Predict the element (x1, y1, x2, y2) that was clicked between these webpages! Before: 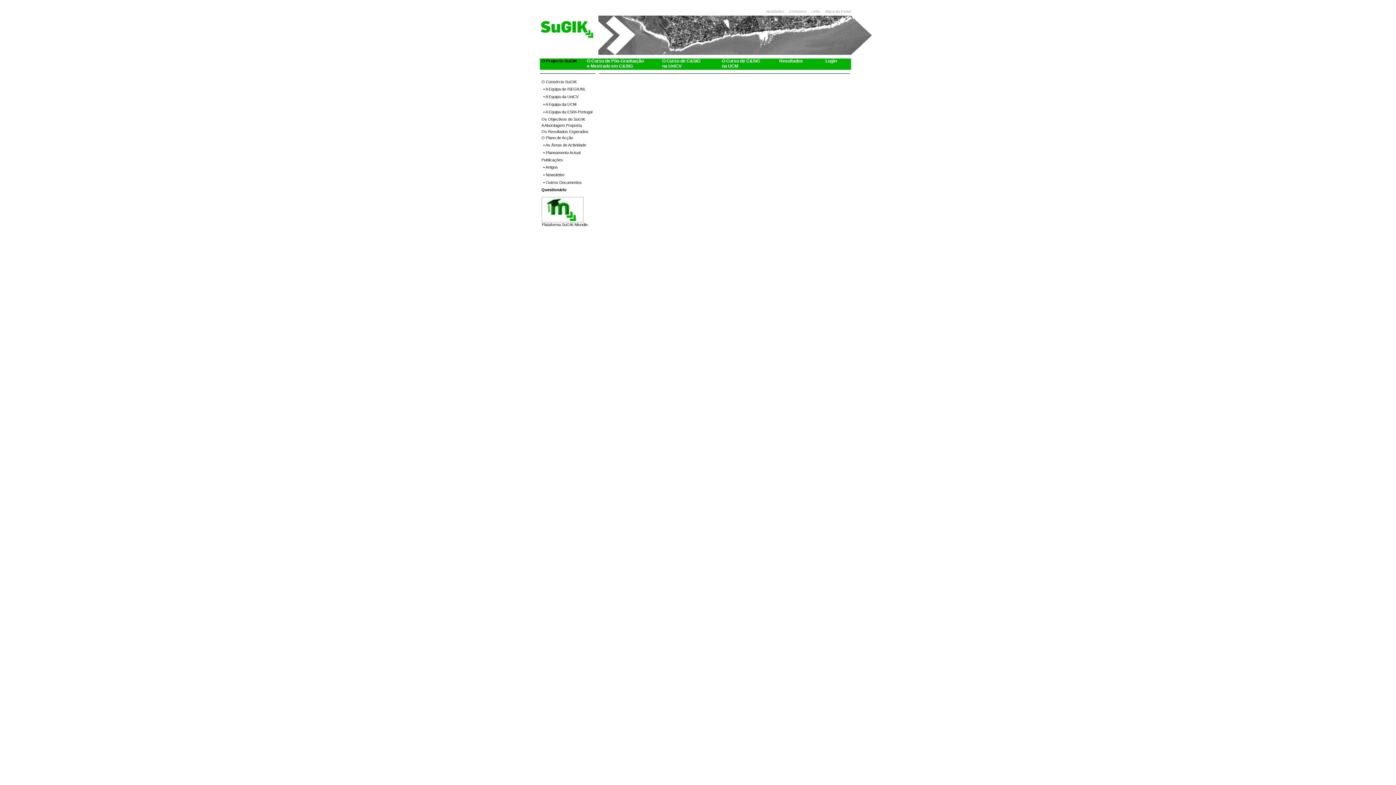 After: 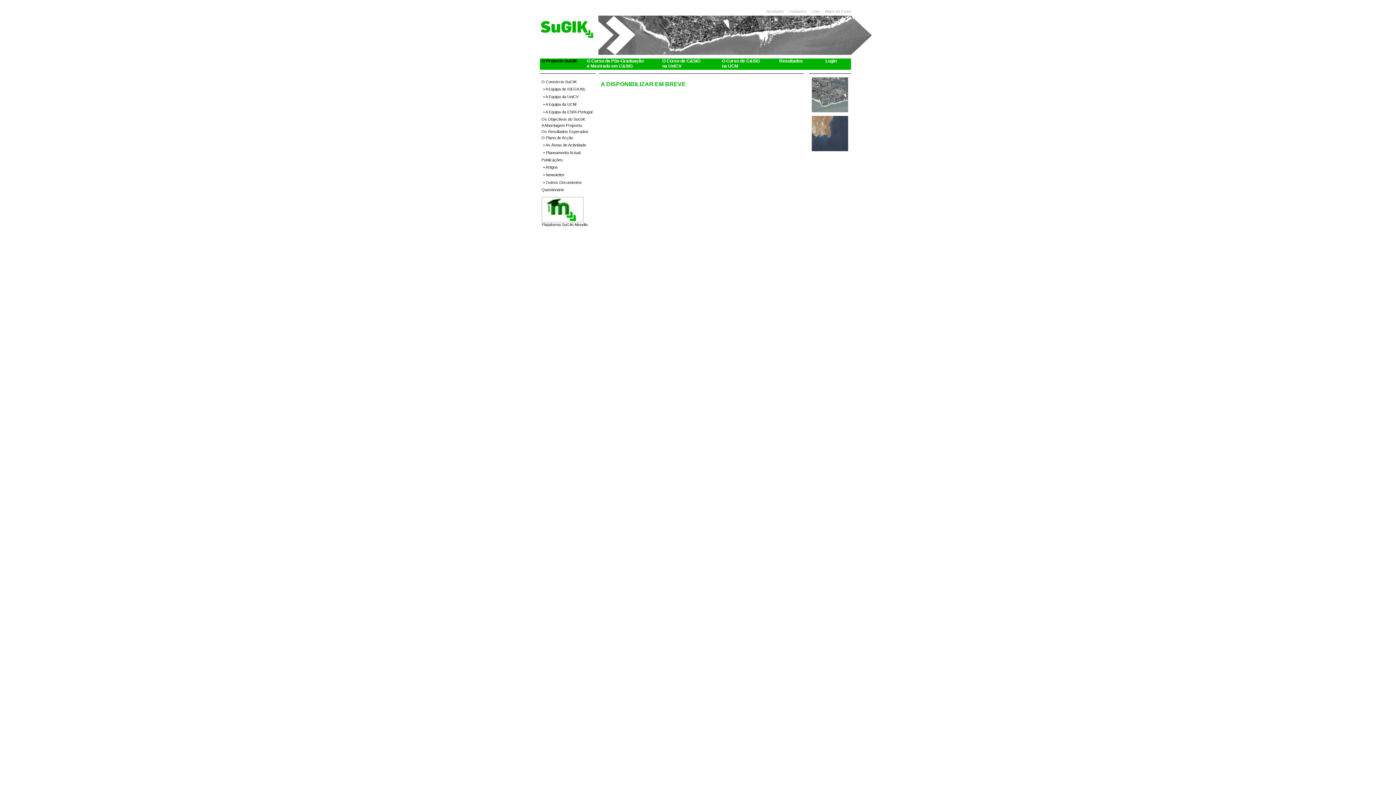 Action: label: Mapa do Portal bbox: (821, 9, 851, 13)